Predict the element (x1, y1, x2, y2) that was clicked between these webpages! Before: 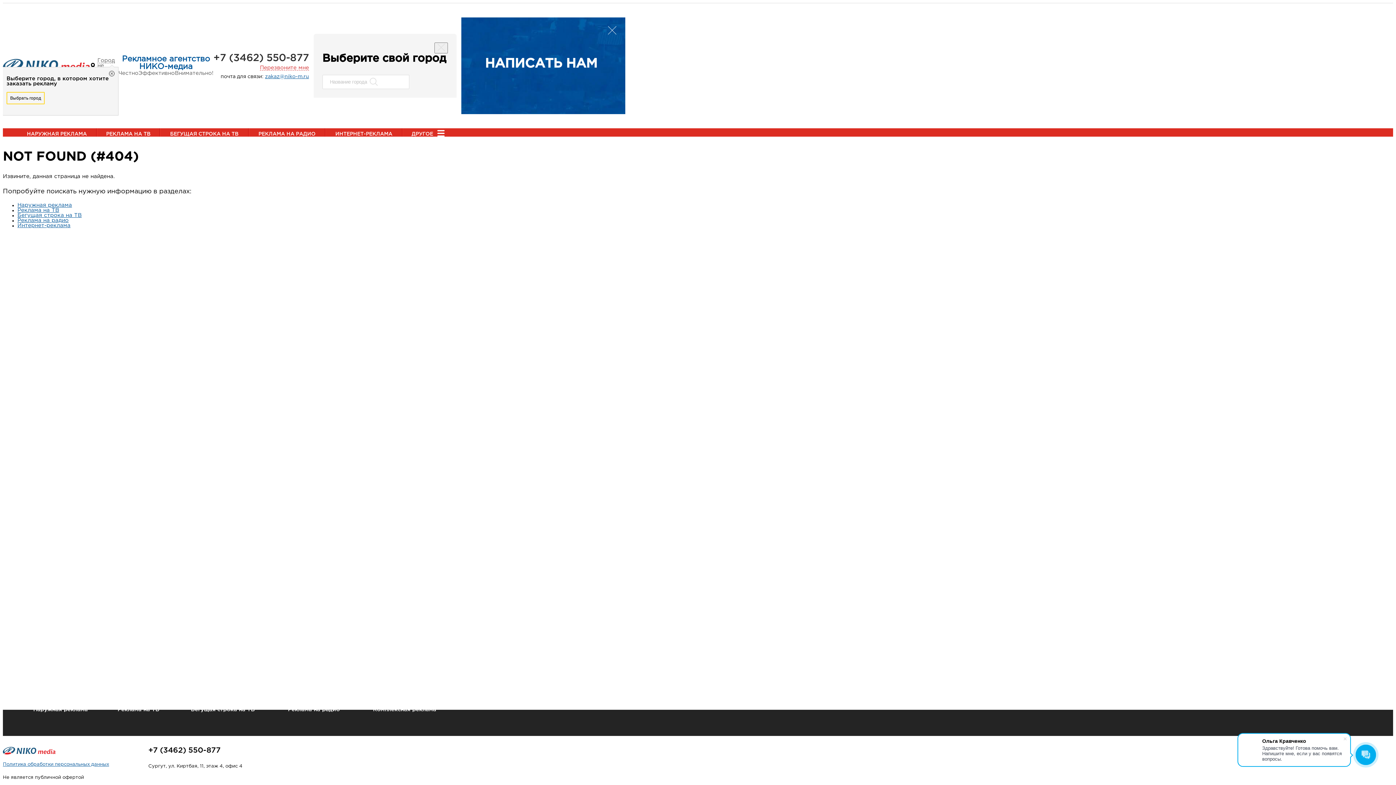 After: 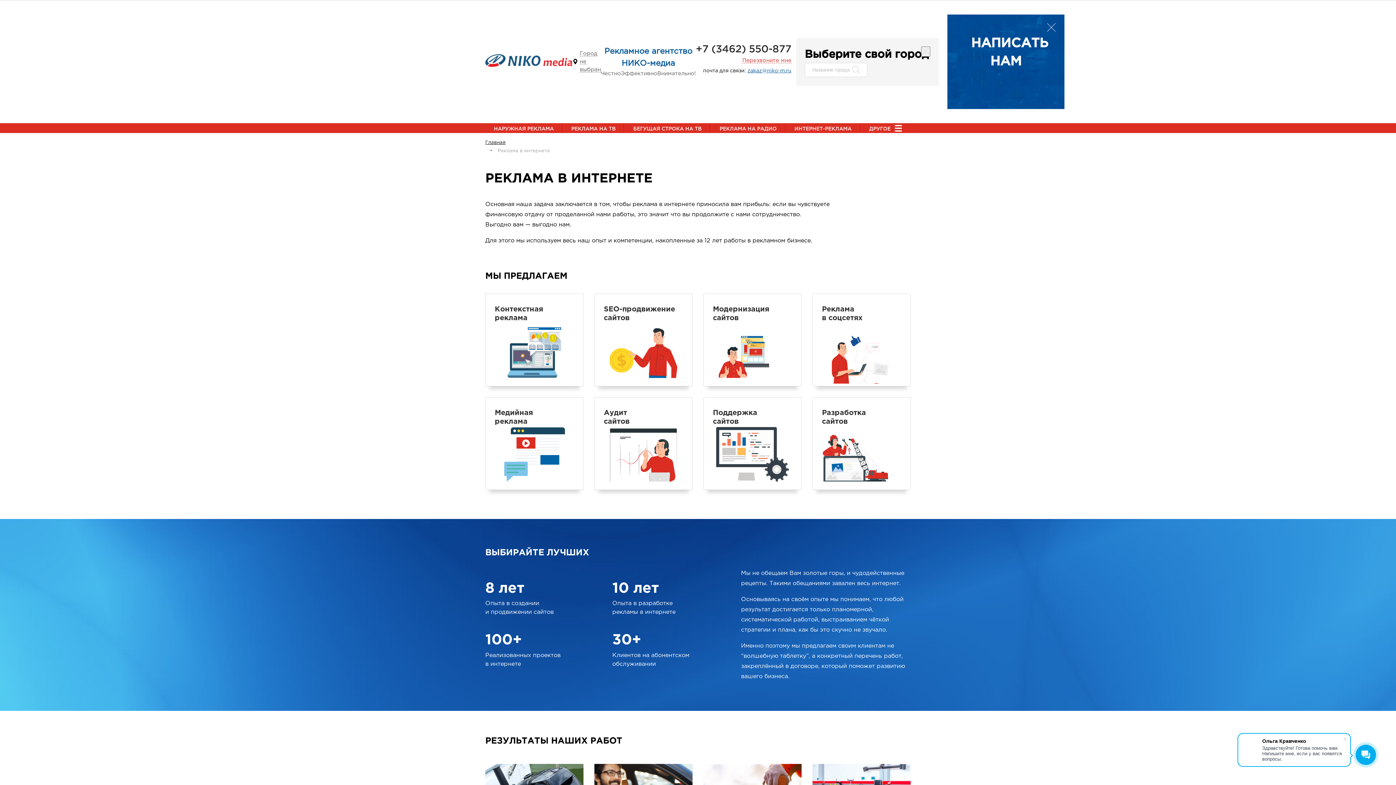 Action: bbox: (328, 124, 399, 143) label: ИНТЕРНЕТ-РЕКЛАМА